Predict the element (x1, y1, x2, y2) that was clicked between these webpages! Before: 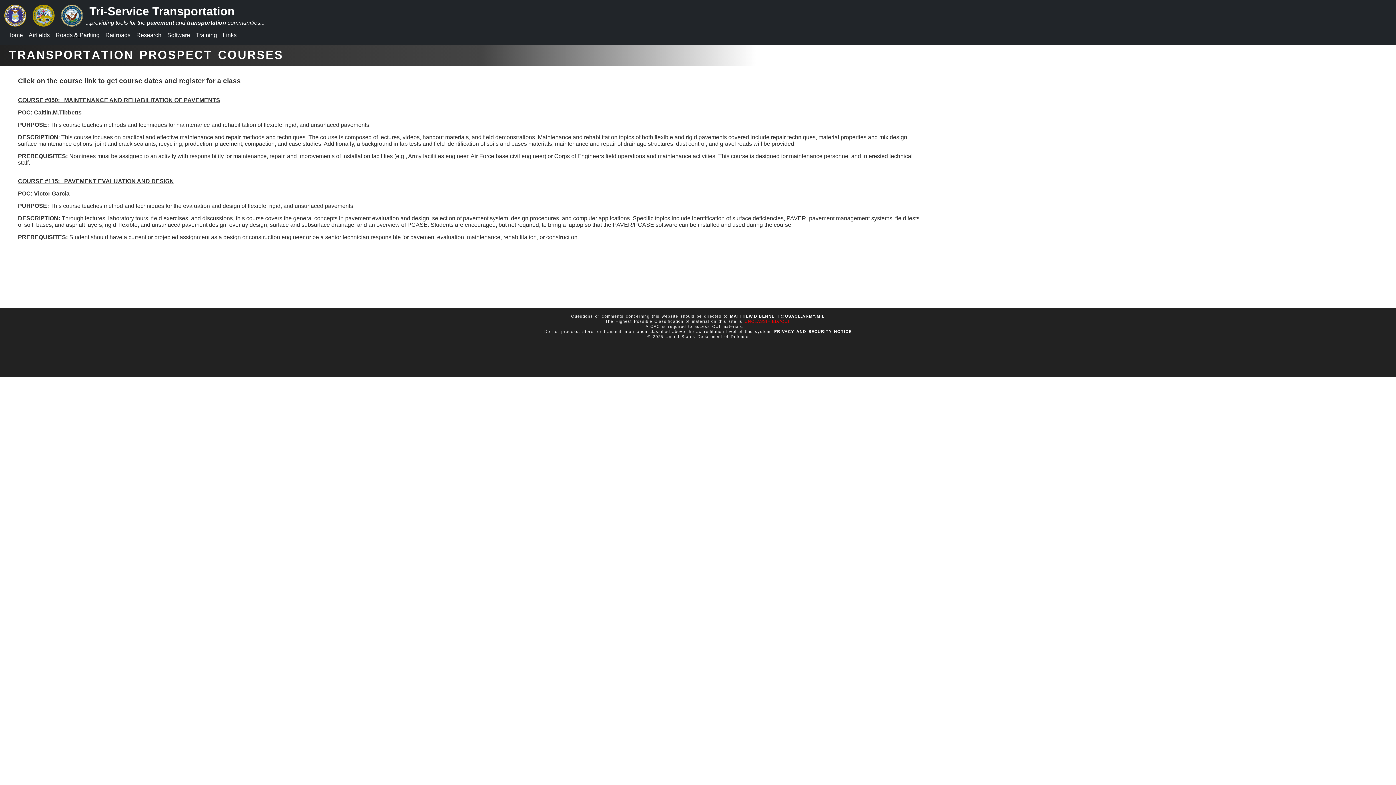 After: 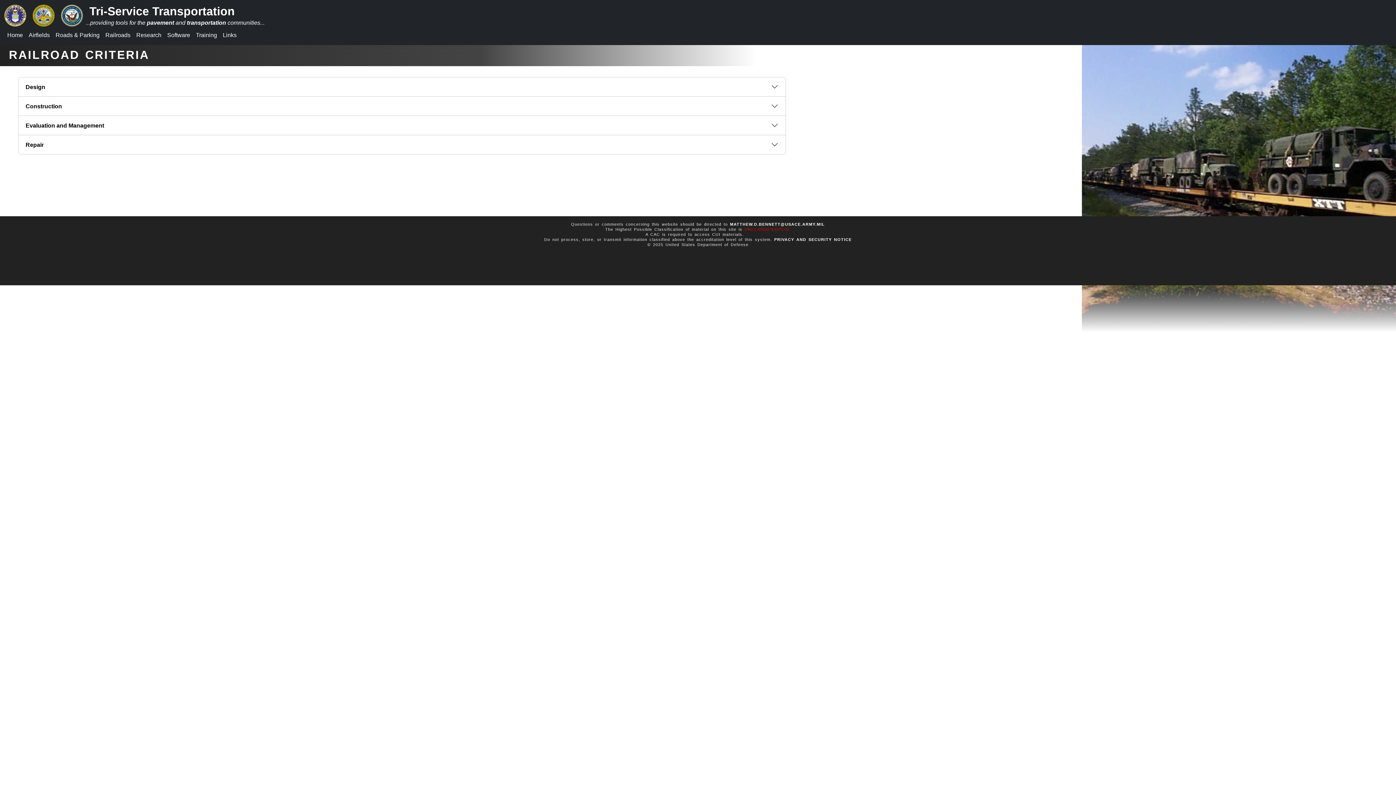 Action: label: Railroads bbox: (102, 29, 133, 41)